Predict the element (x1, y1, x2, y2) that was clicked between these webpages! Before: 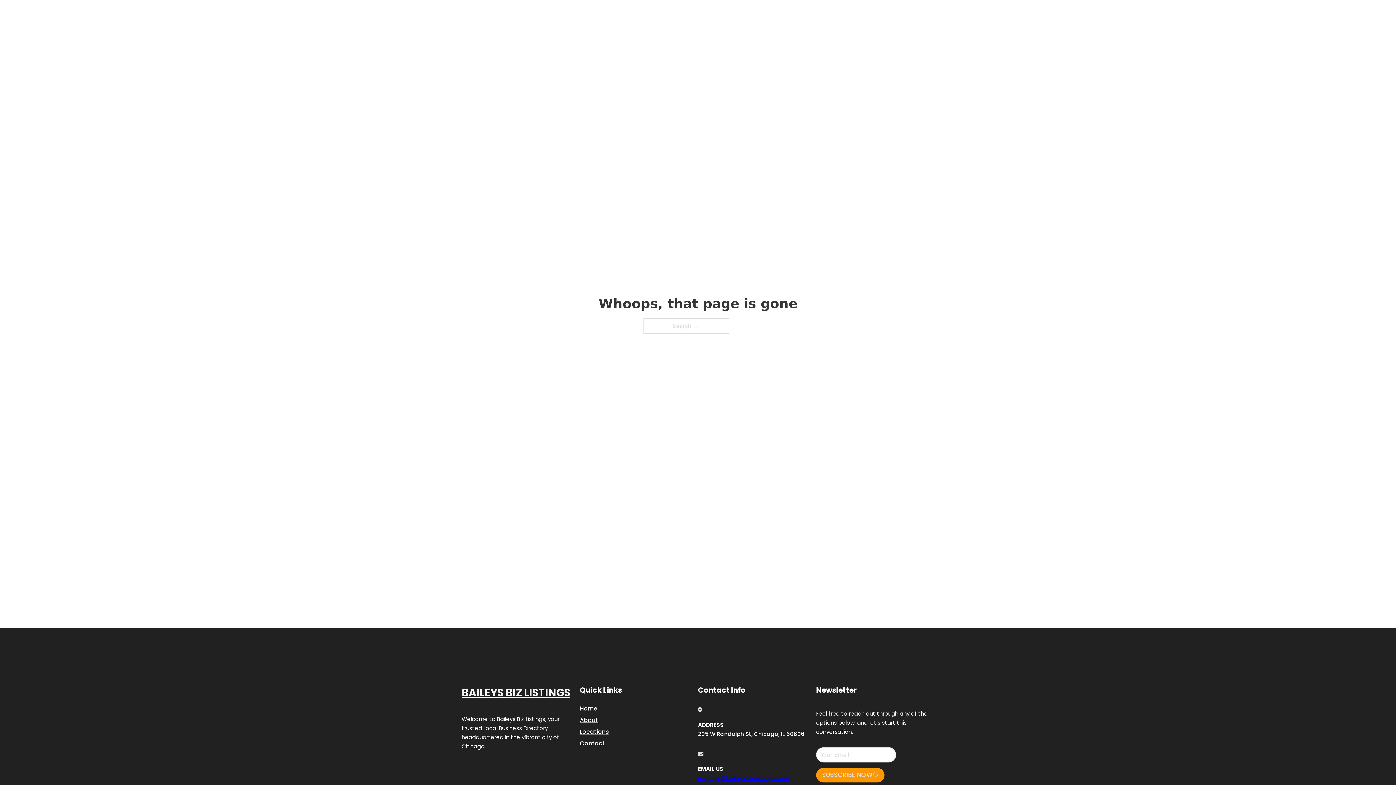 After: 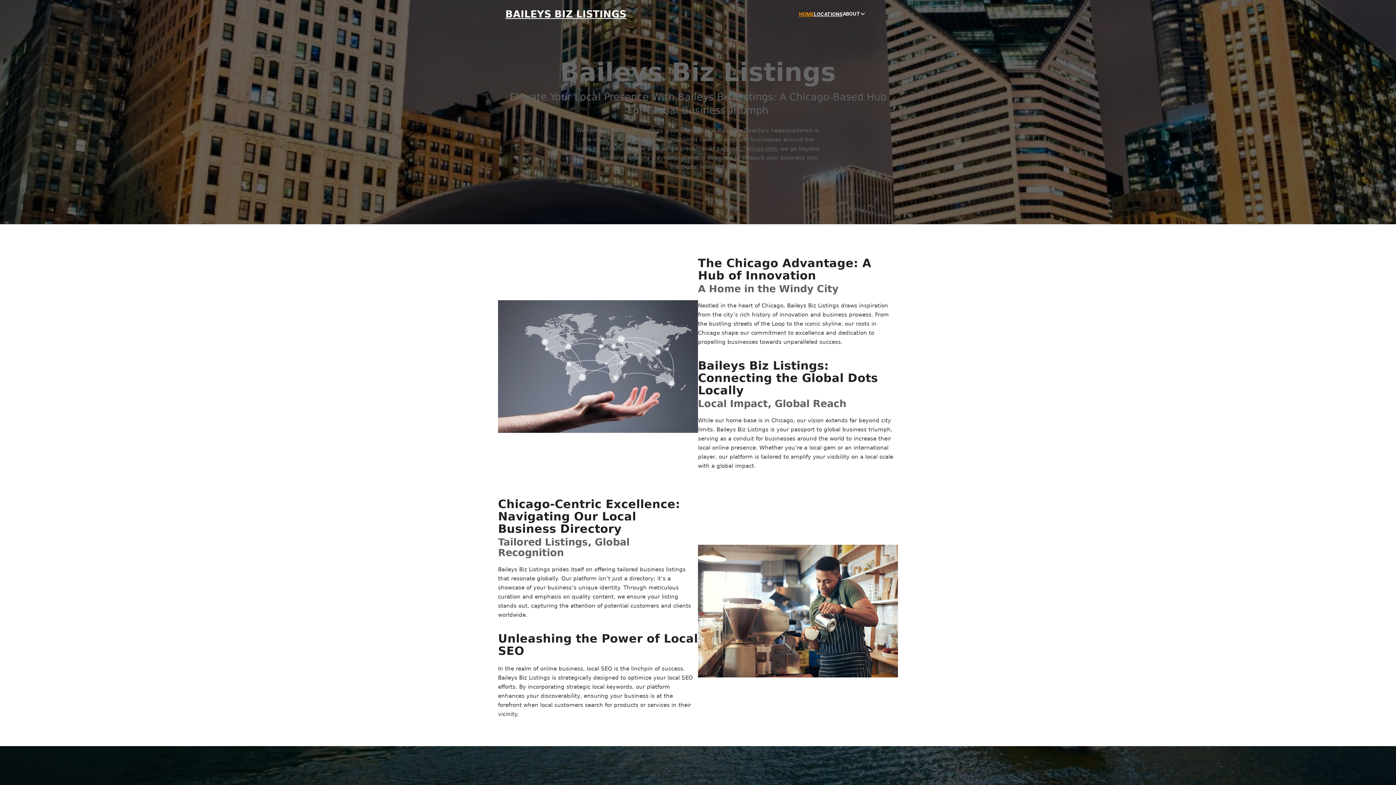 Action: bbox: (461, 684, 570, 702) label: BAILEYS BIZ LISTINGS